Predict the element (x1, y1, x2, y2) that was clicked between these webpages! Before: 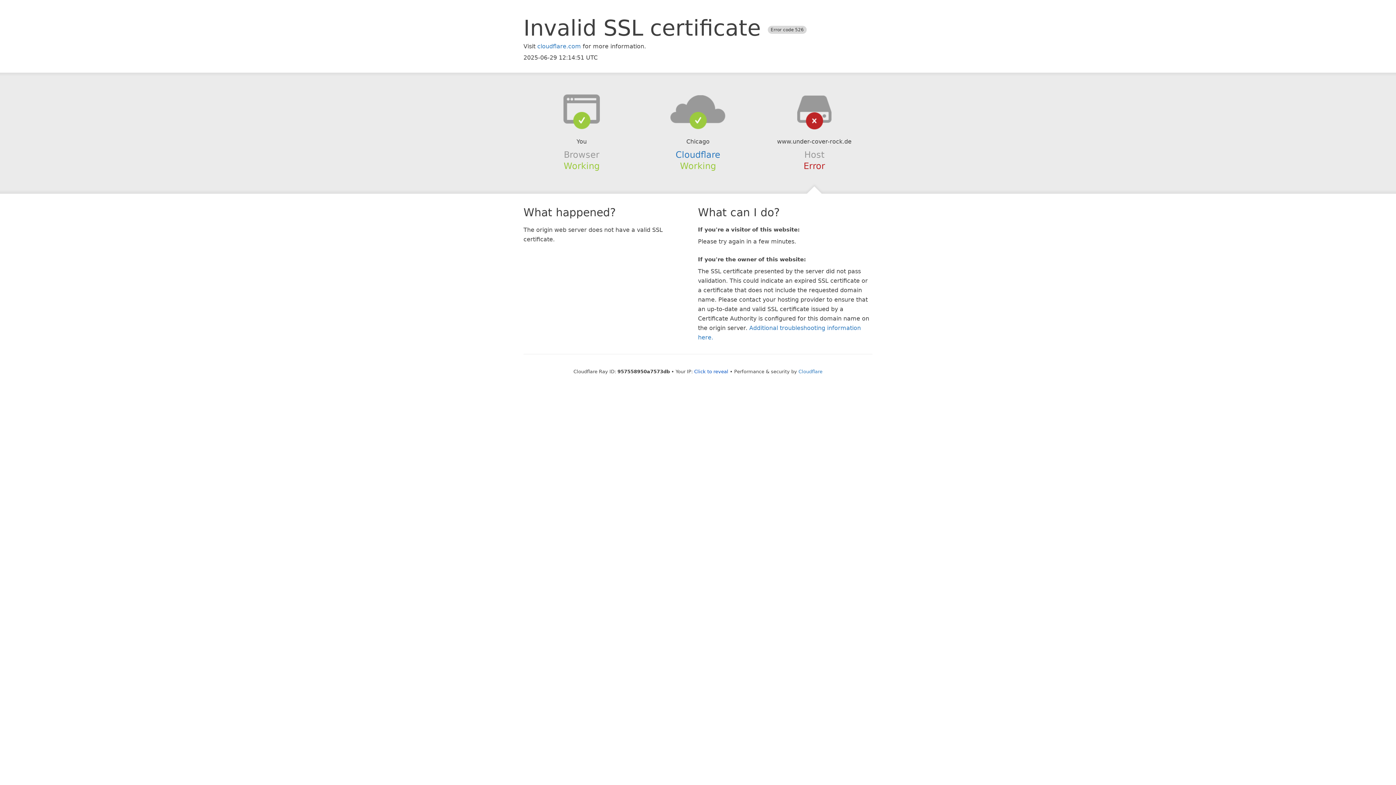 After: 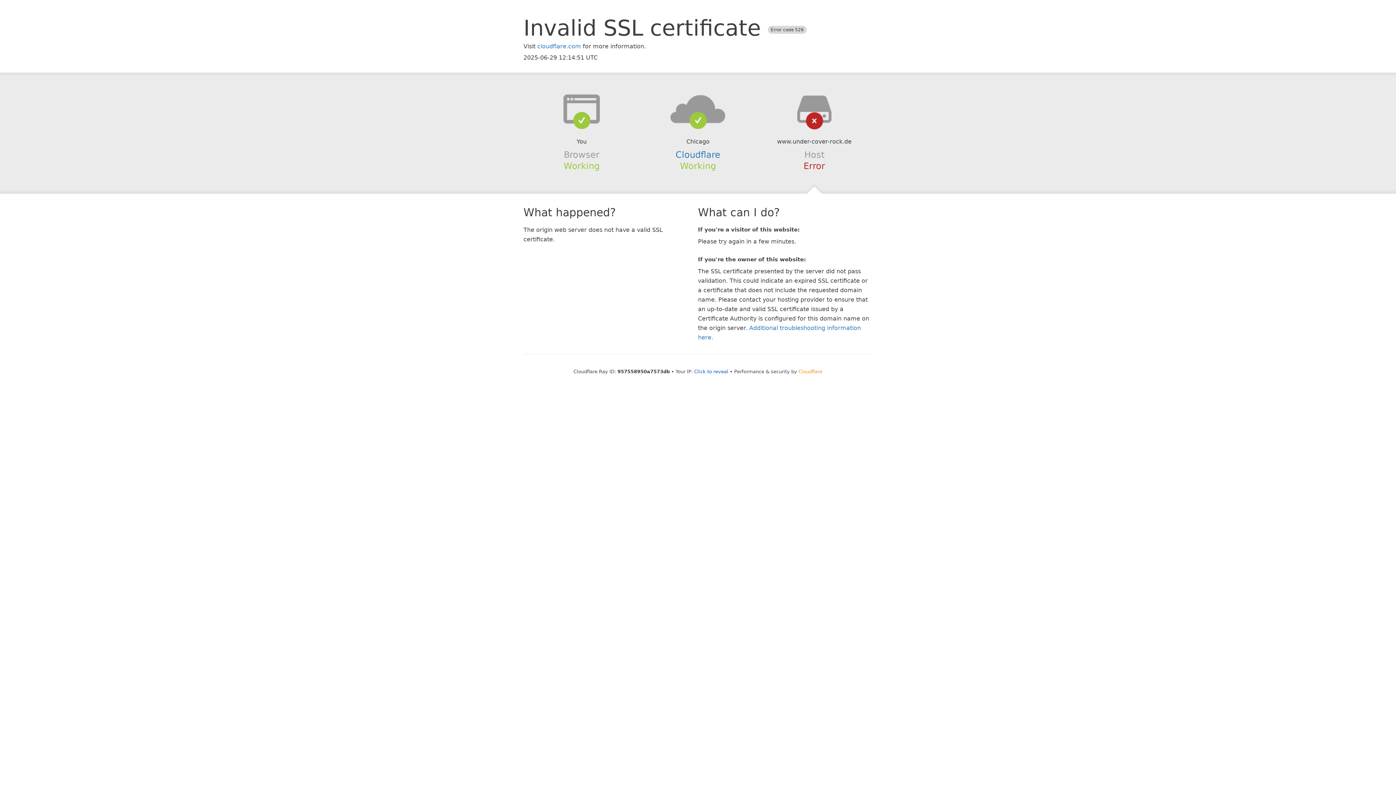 Action: label: Cloudflare bbox: (798, 368, 822, 374)